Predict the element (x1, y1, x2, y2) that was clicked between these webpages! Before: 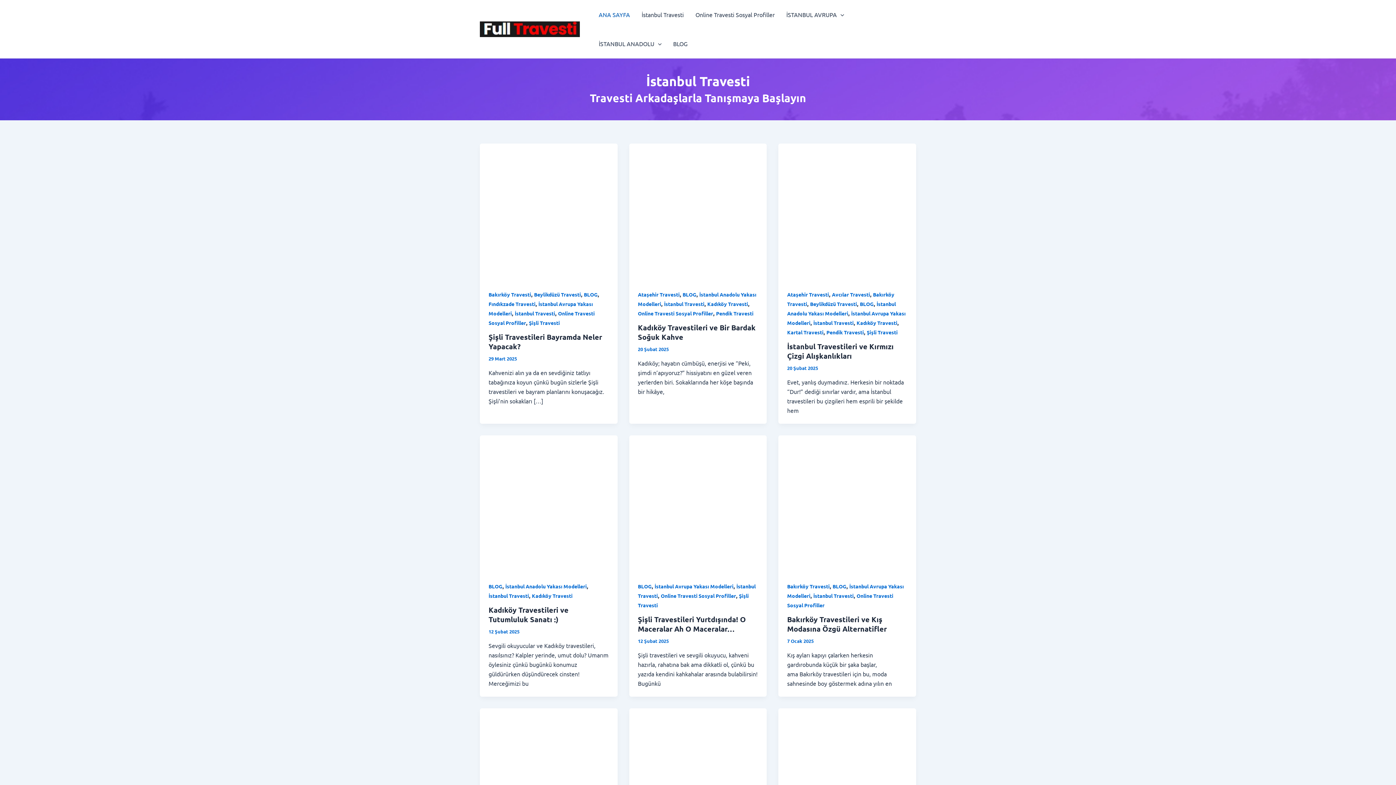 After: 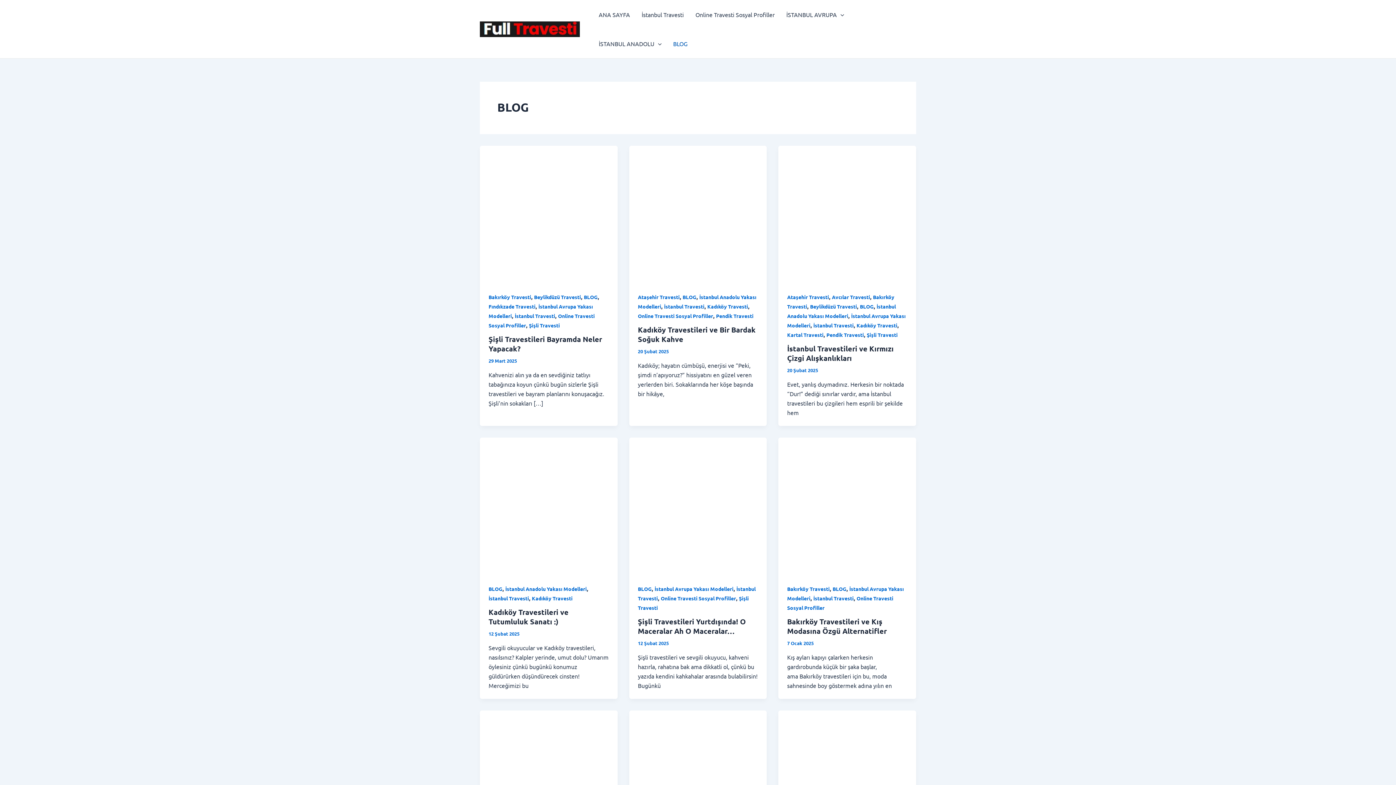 Action: bbox: (832, 583, 846, 589) label: BLOG